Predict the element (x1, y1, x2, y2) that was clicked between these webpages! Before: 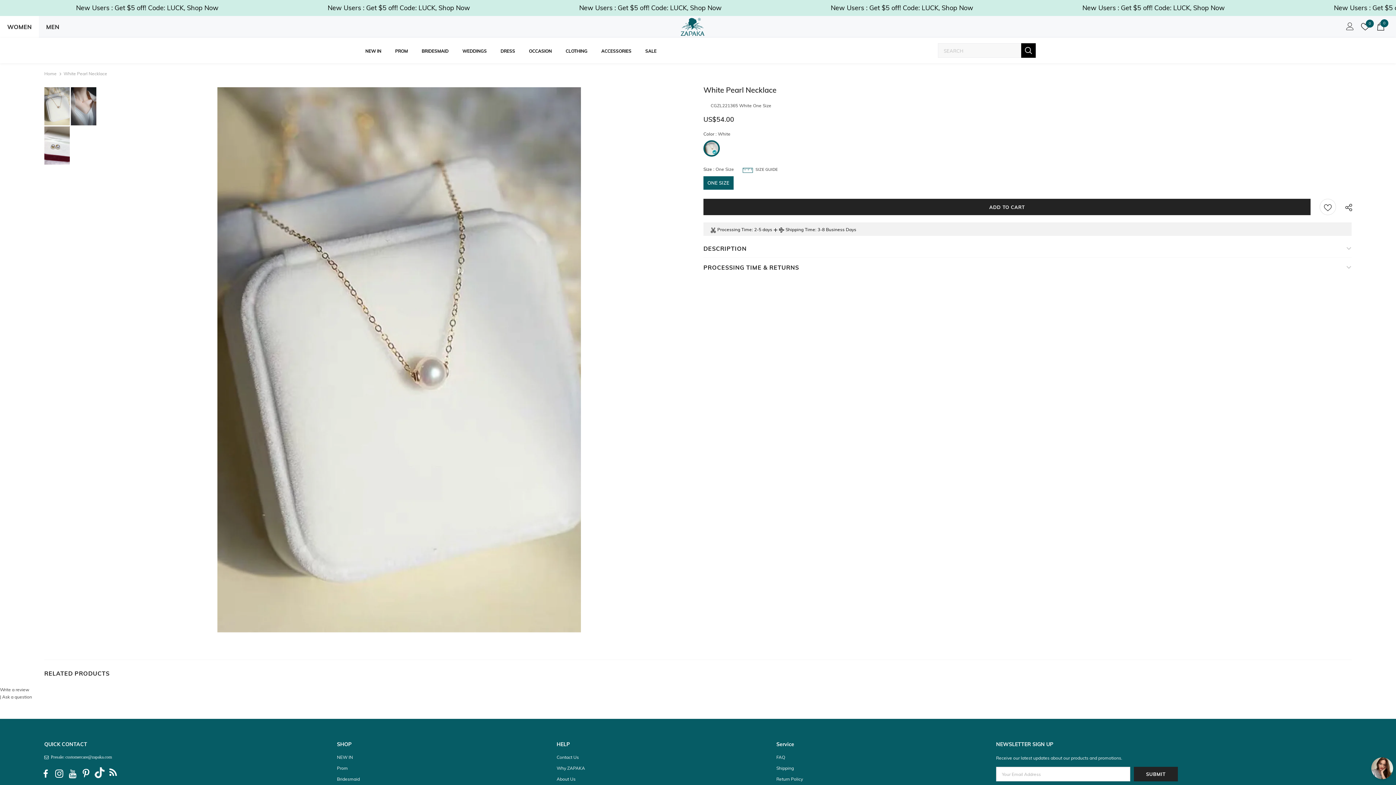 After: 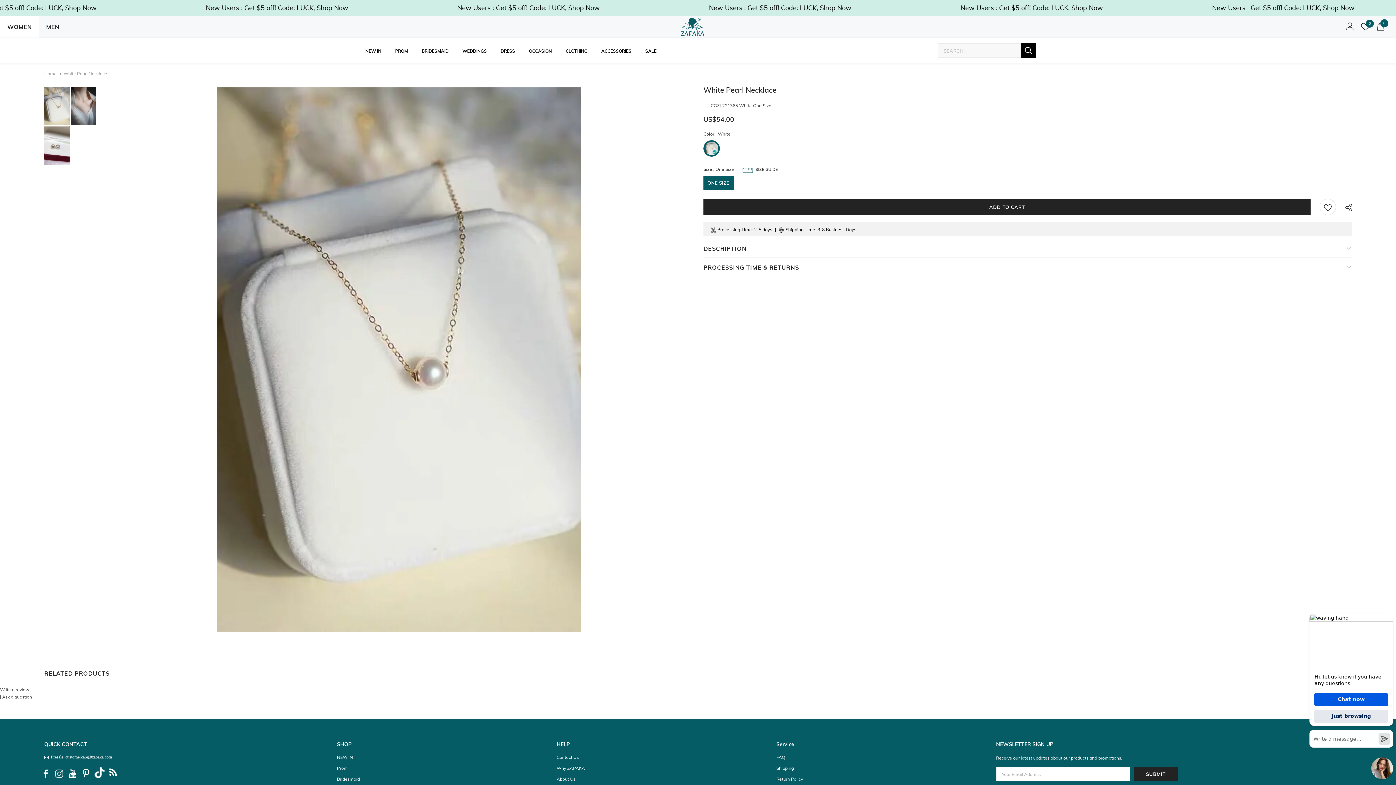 Action: bbox: (52, 767, 65, 780)